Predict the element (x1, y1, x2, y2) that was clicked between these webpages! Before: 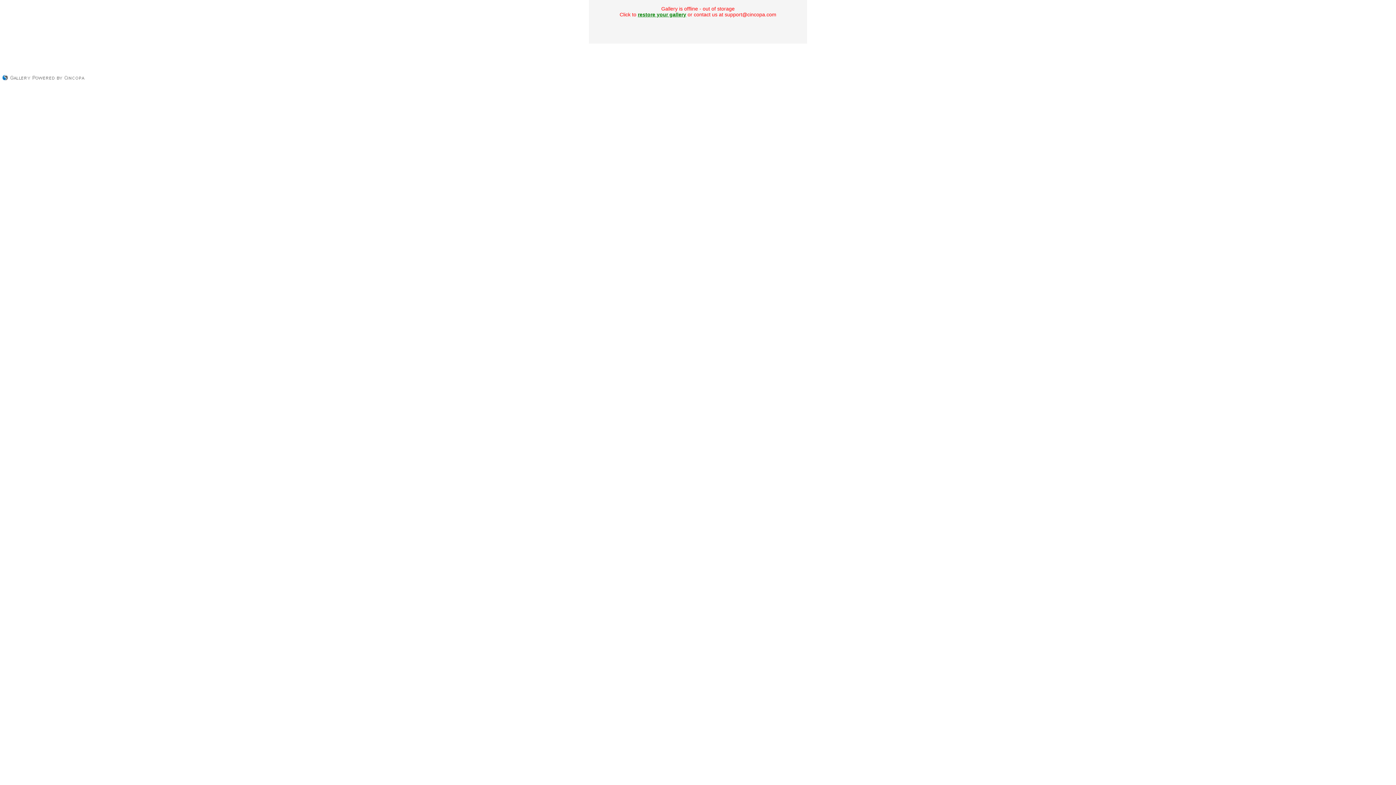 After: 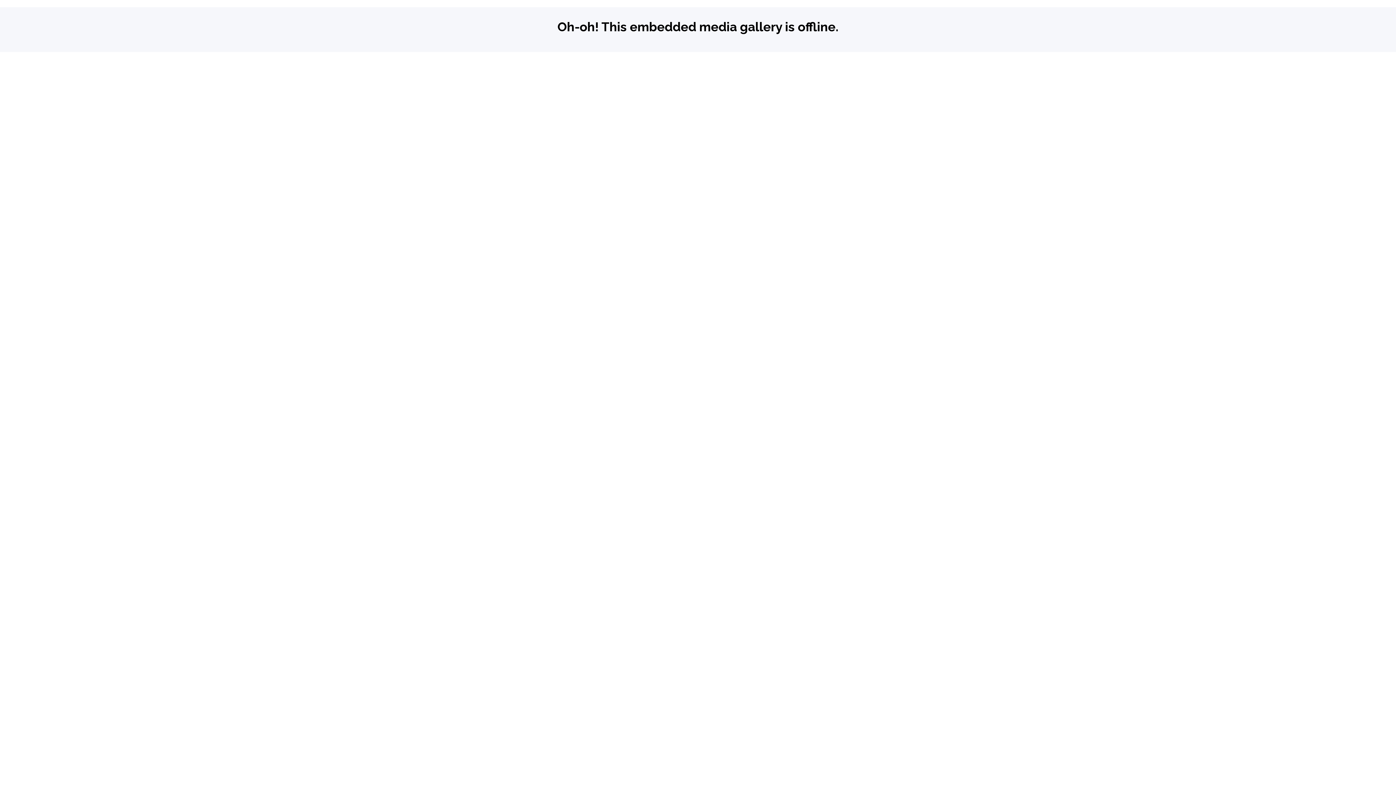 Action: label: restore your gallery bbox: (638, 11, 686, 17)